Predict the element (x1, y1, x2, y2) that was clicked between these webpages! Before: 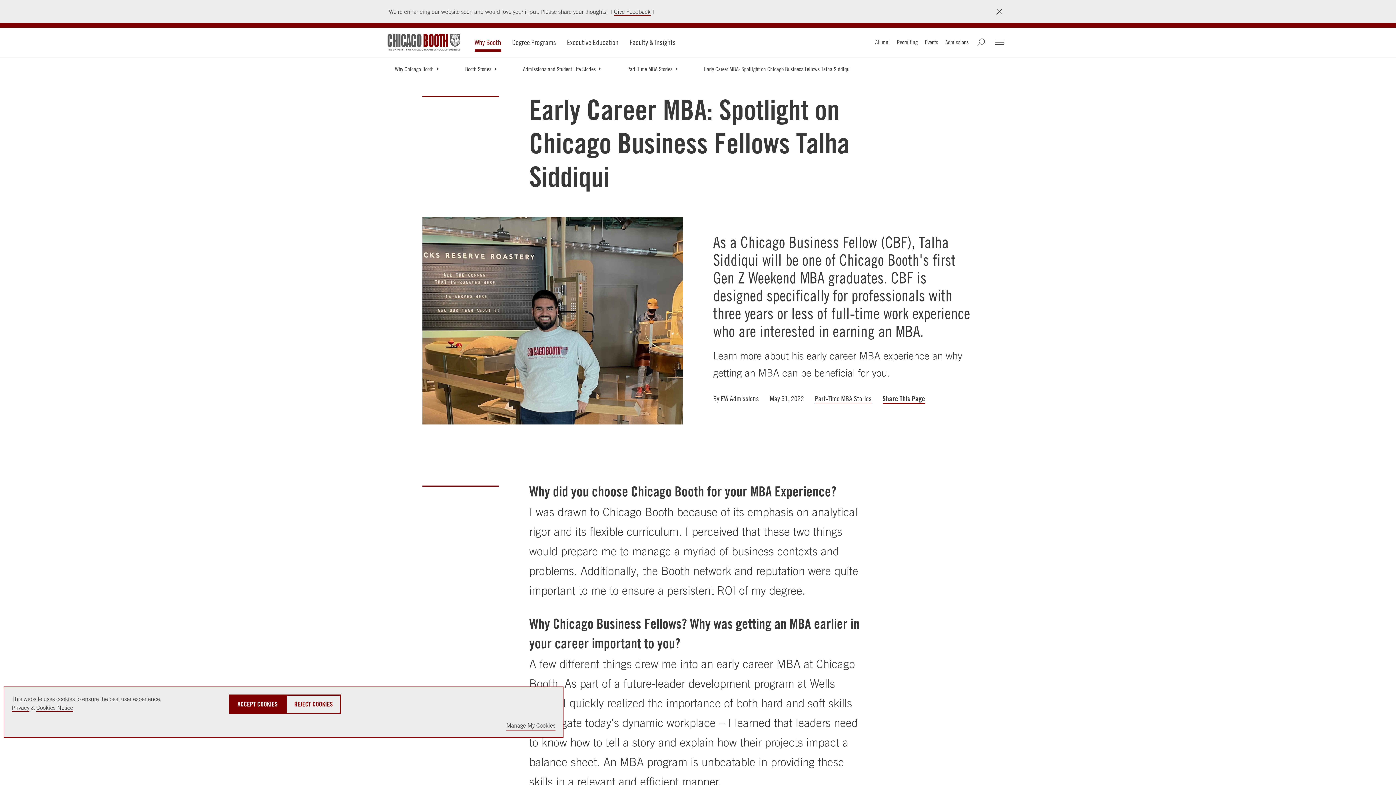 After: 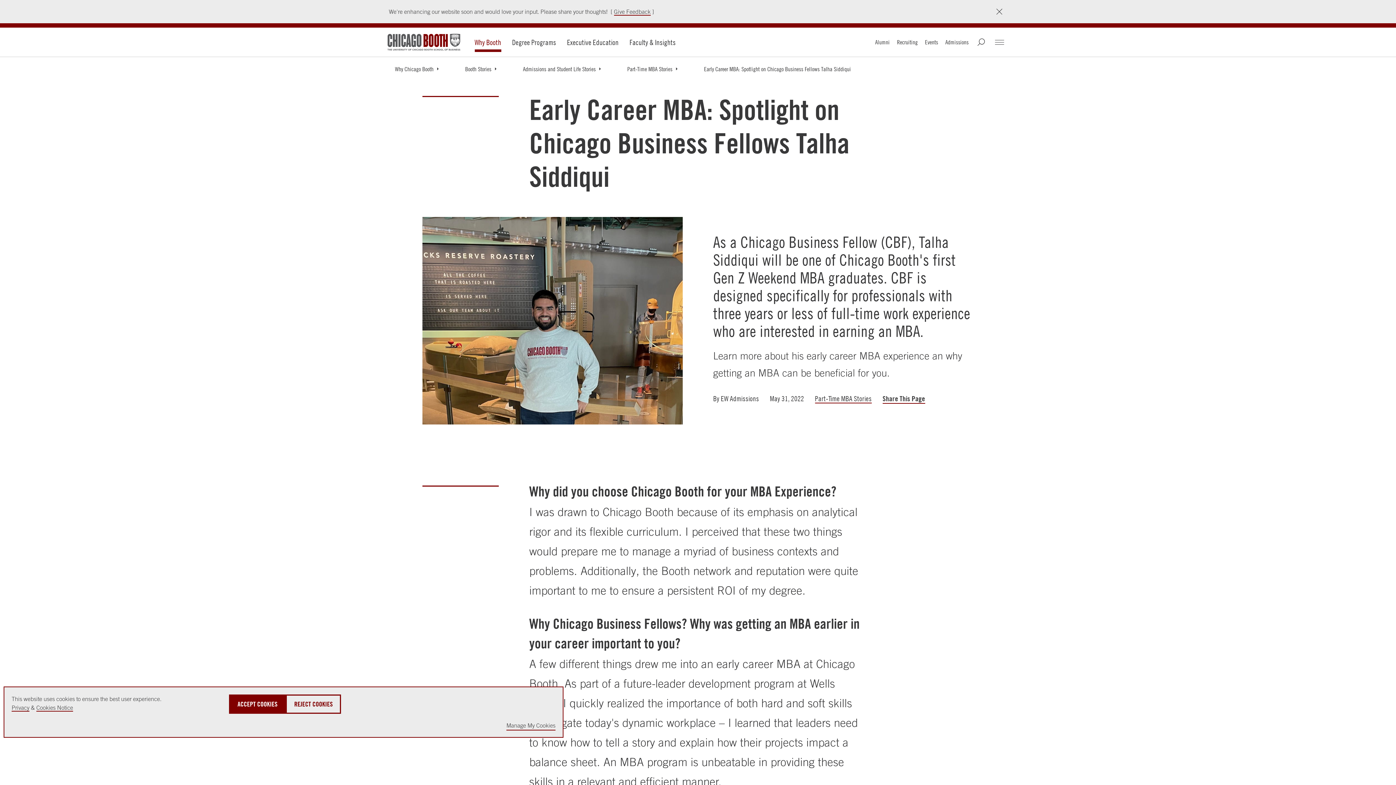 Action: bbox: (696, 60, 858, 77) label: Early Career MBA: Spotlight on Chicago Business Fellows Talha Siddiqui